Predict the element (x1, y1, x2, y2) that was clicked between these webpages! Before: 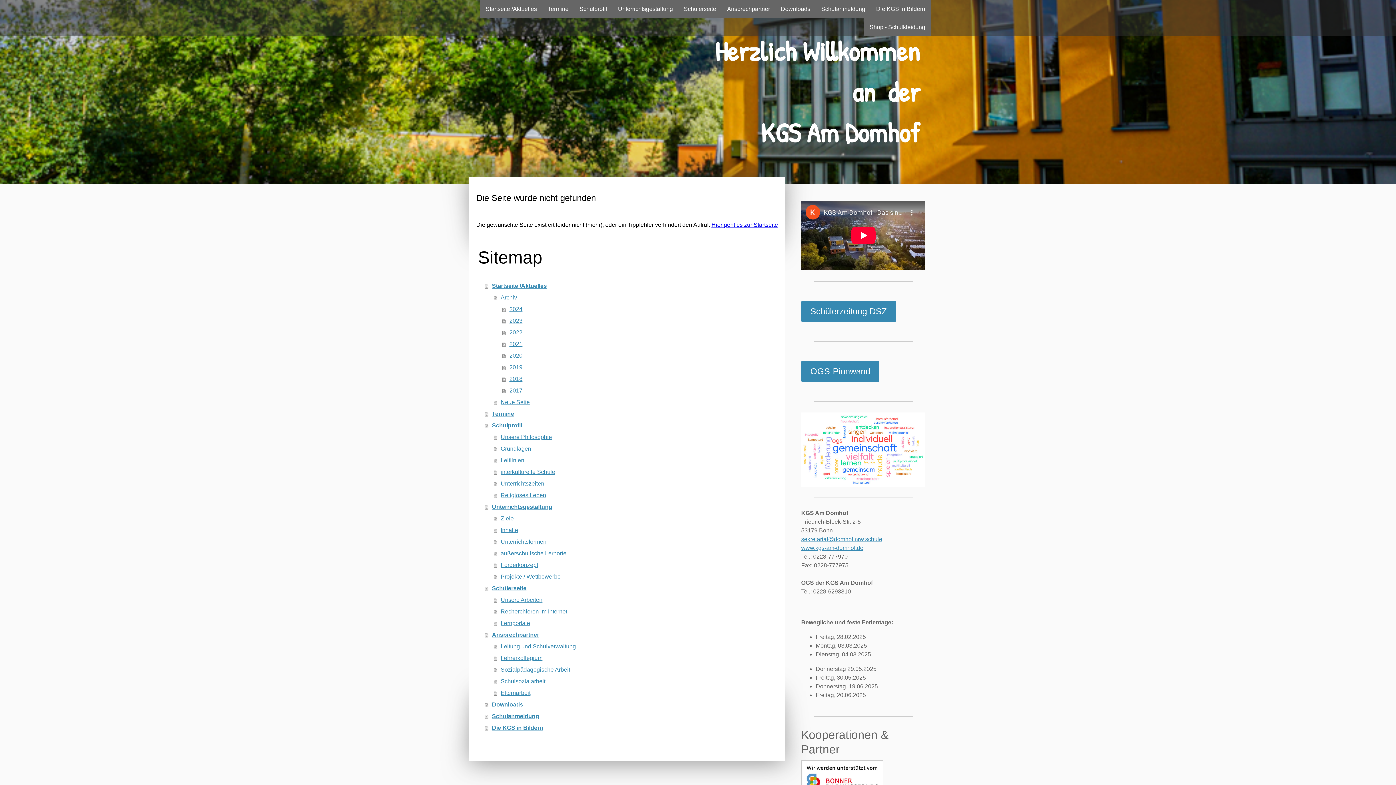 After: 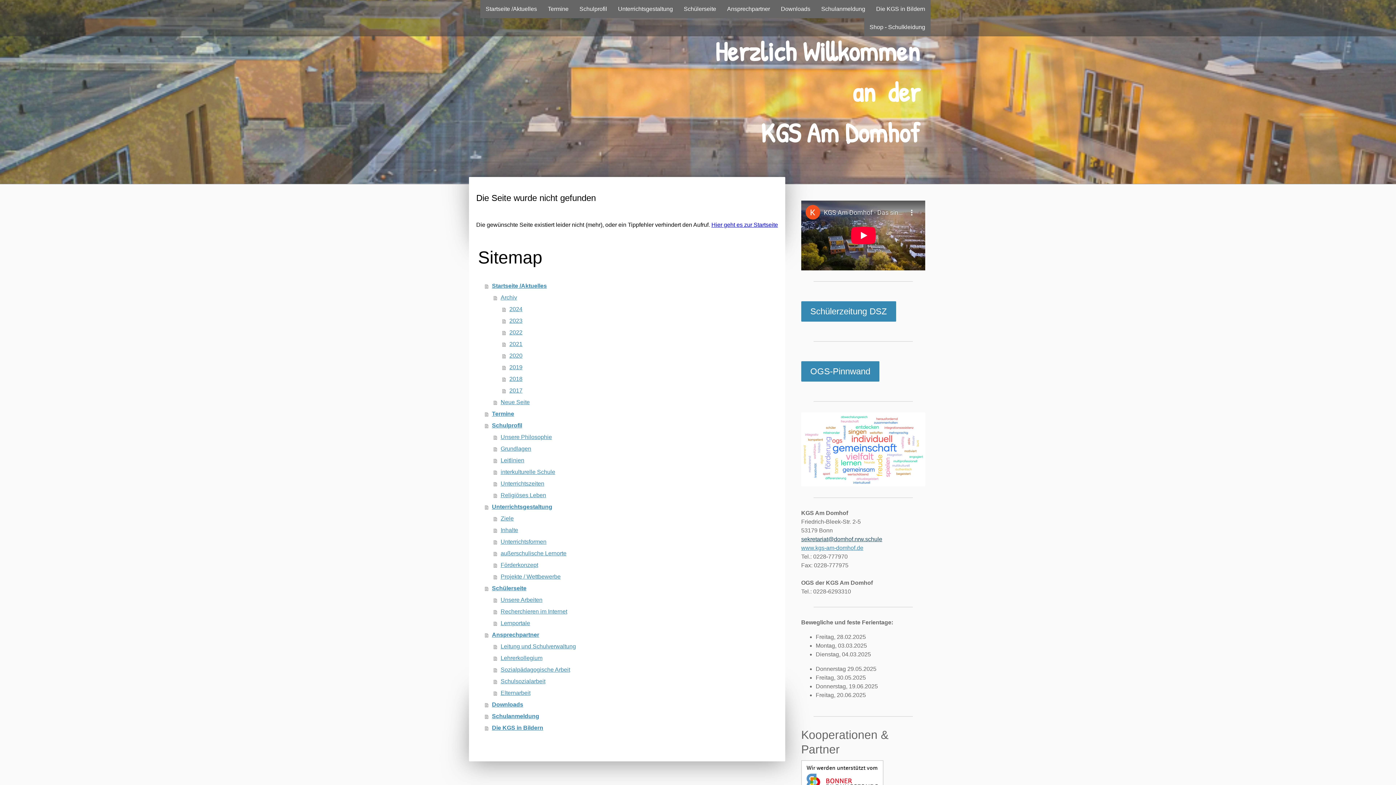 Action: label: sekretariat@domhof.nrw.schule bbox: (801, 536, 882, 542)